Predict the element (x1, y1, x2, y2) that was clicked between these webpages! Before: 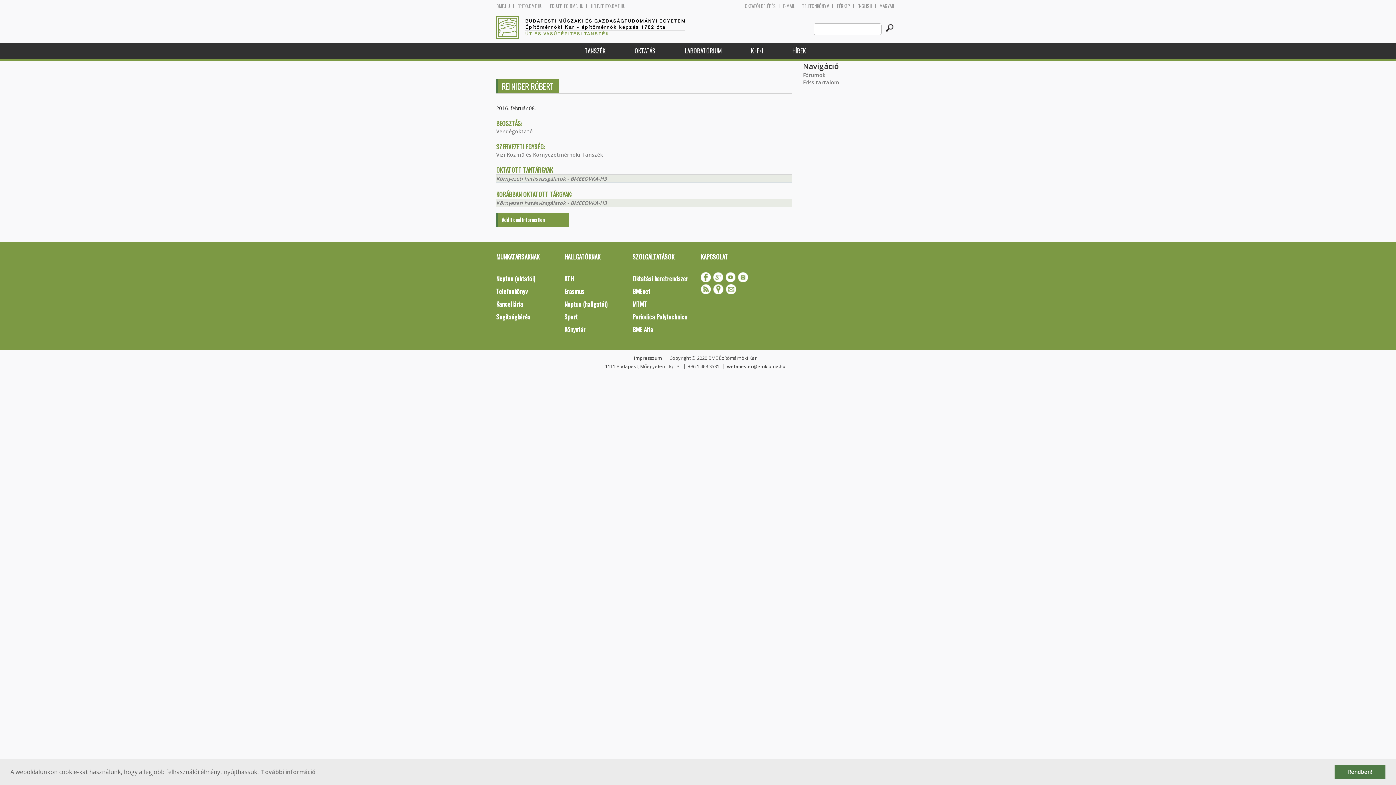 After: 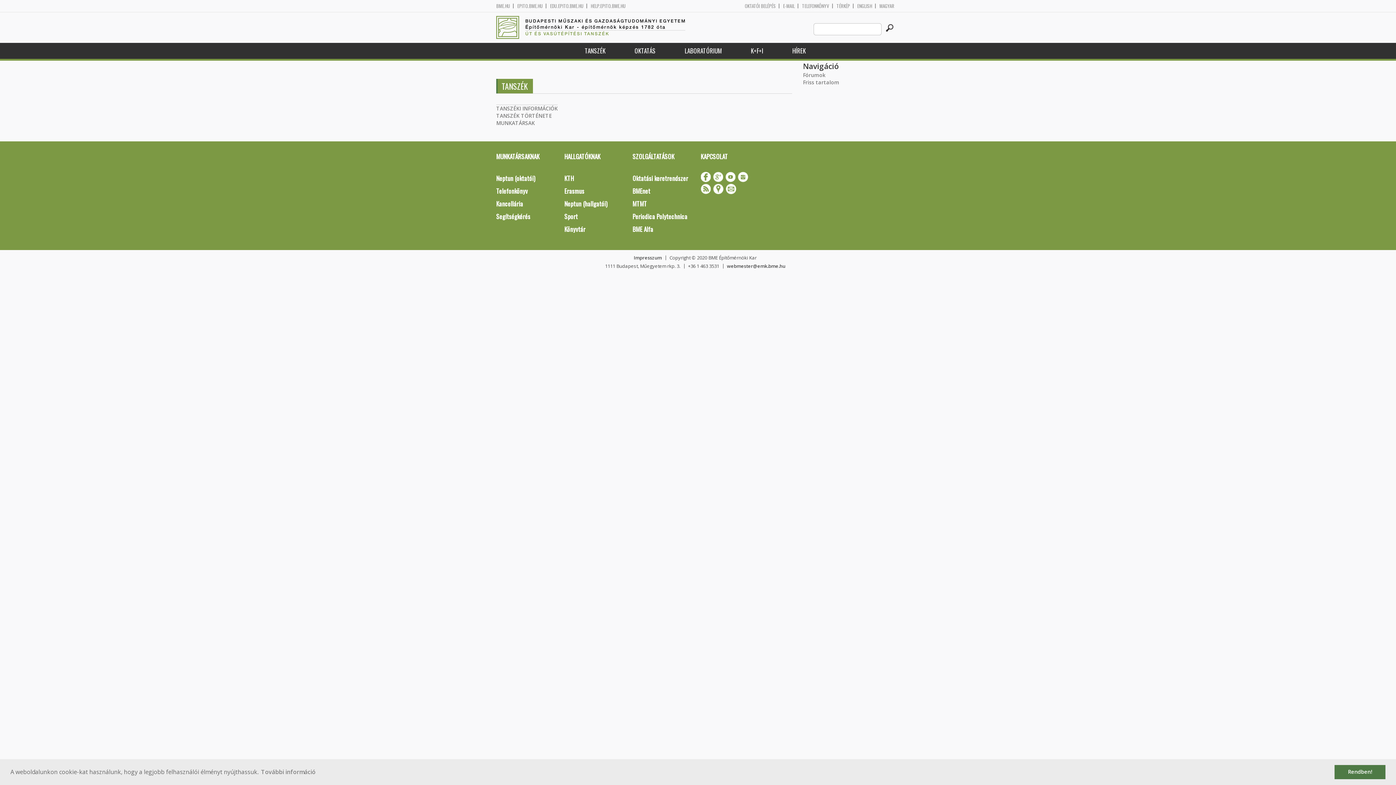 Action: label: TANSZÉK bbox: (570, 42, 620, 58)